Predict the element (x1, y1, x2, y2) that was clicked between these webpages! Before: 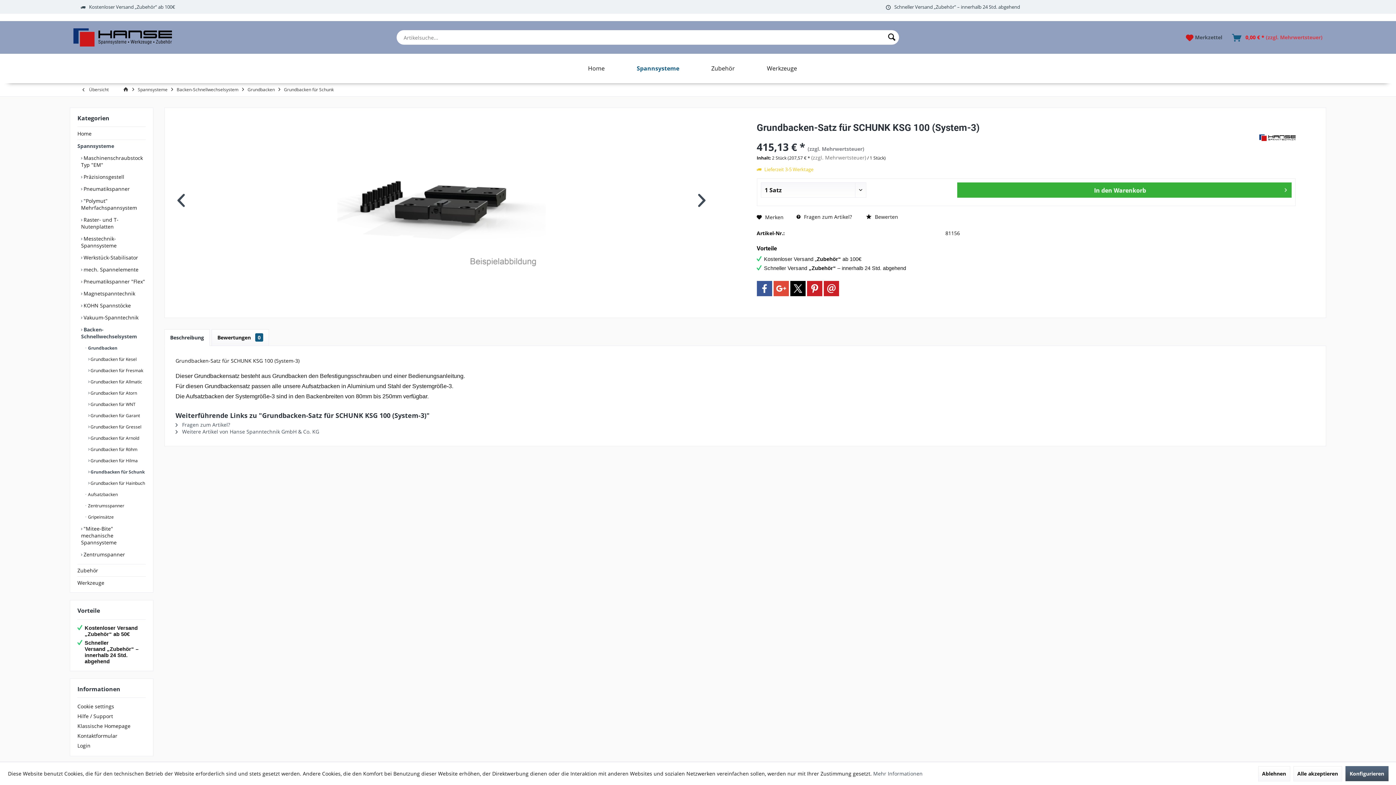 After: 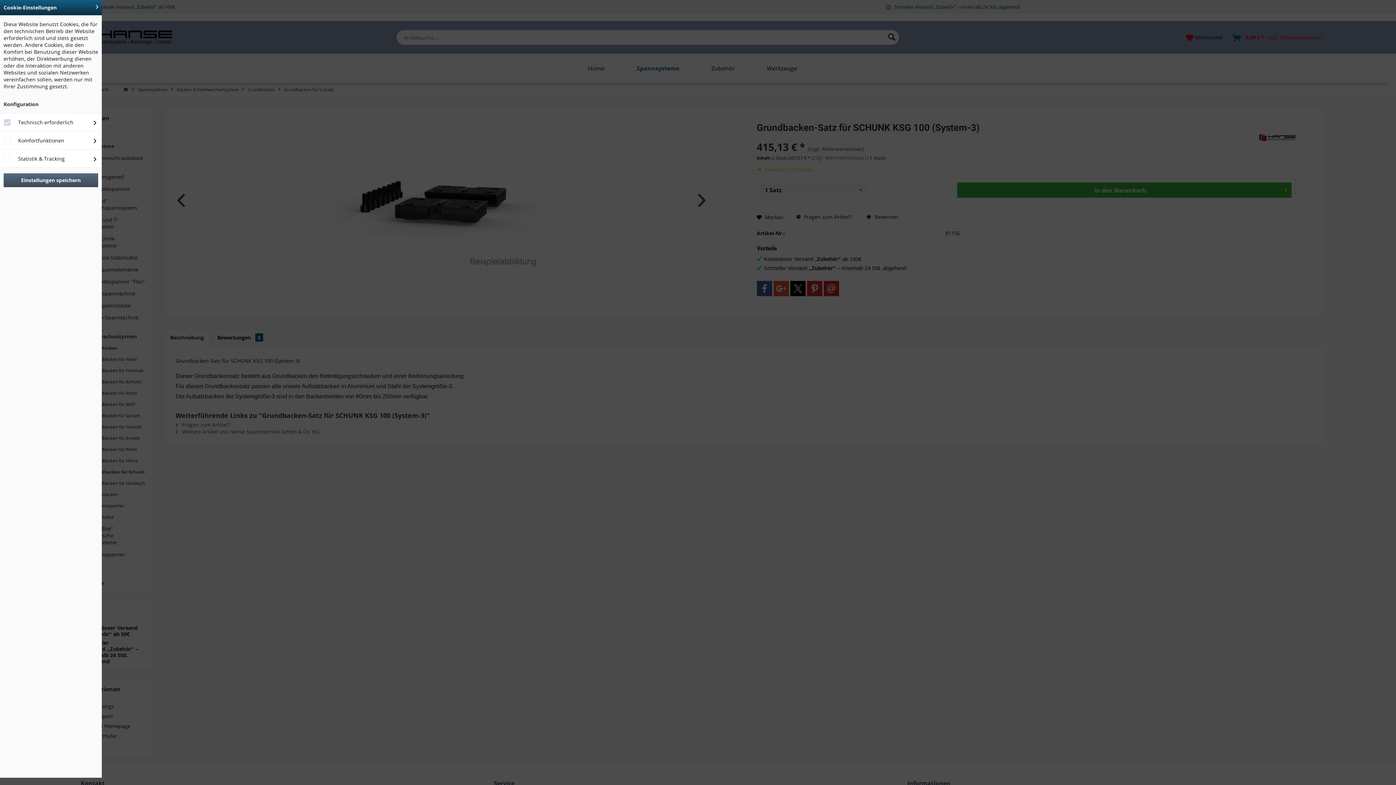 Action: bbox: (77, 701, 145, 711) label: Cookie settings